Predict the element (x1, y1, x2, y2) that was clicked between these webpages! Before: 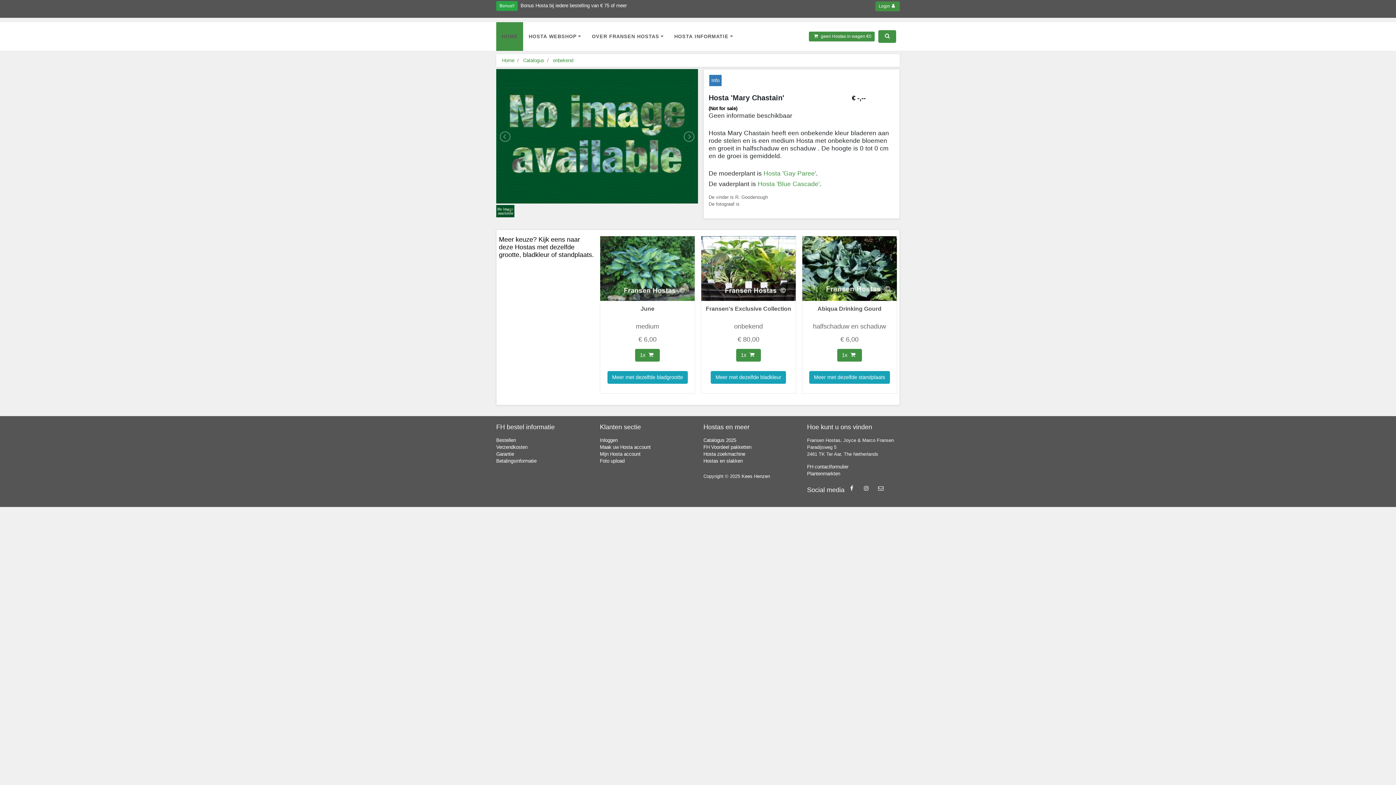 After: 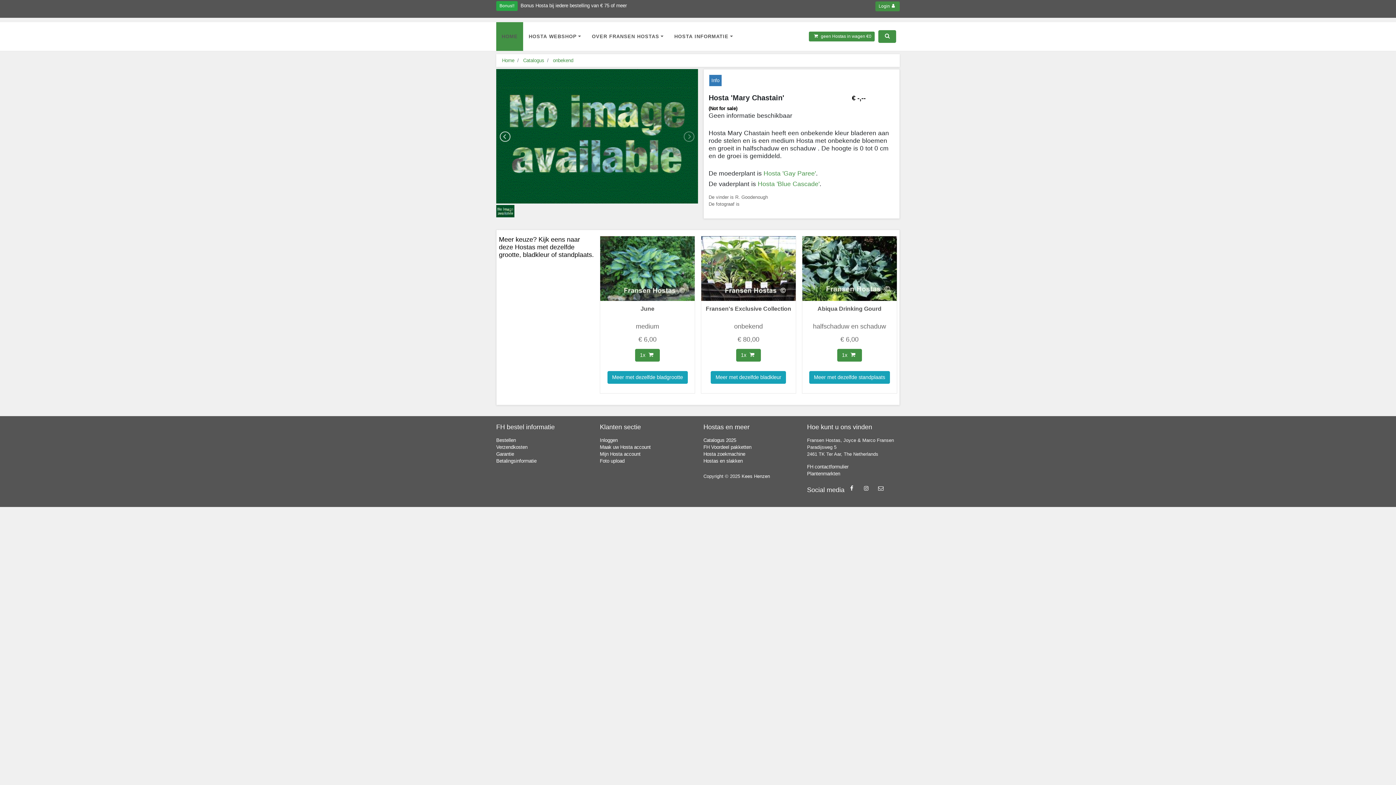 Action: bbox: (500, 131, 511, 142)